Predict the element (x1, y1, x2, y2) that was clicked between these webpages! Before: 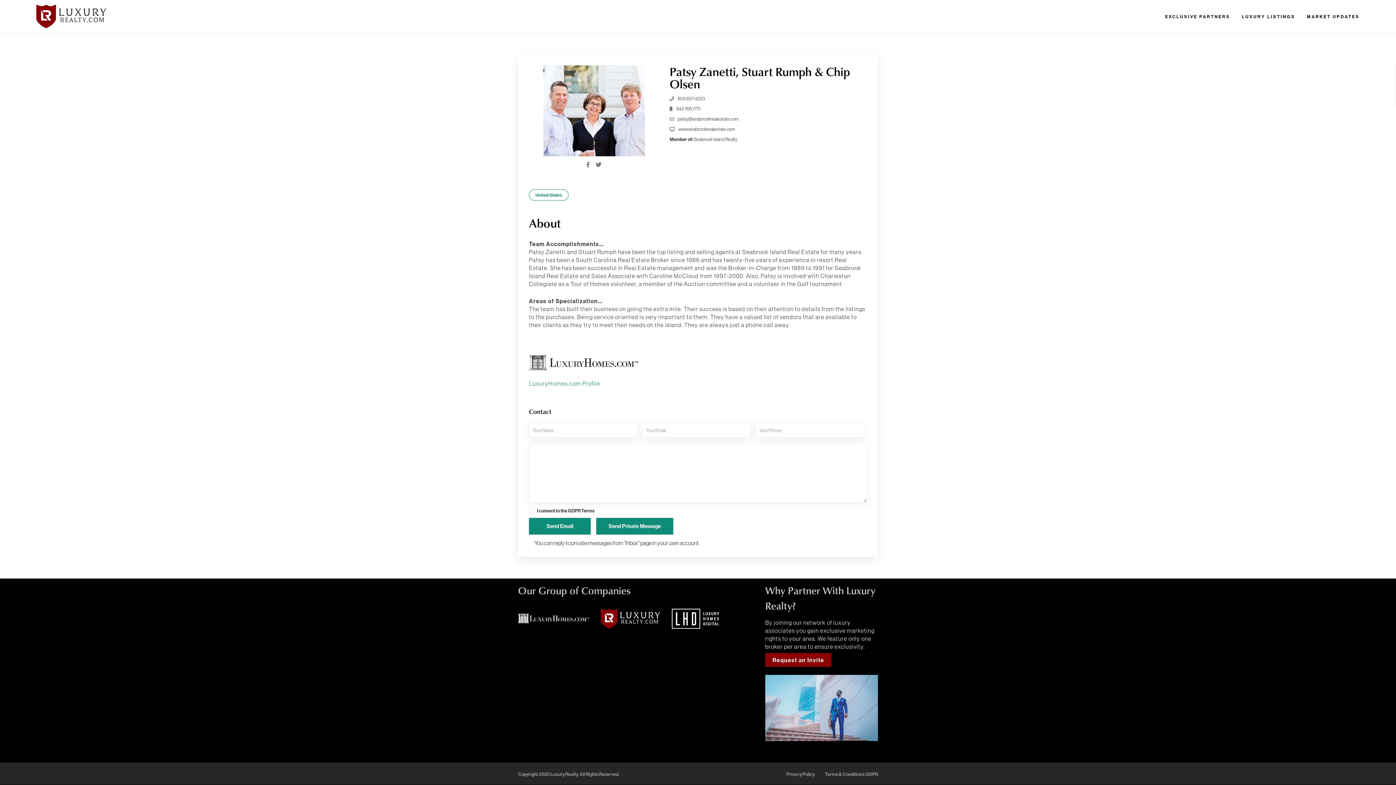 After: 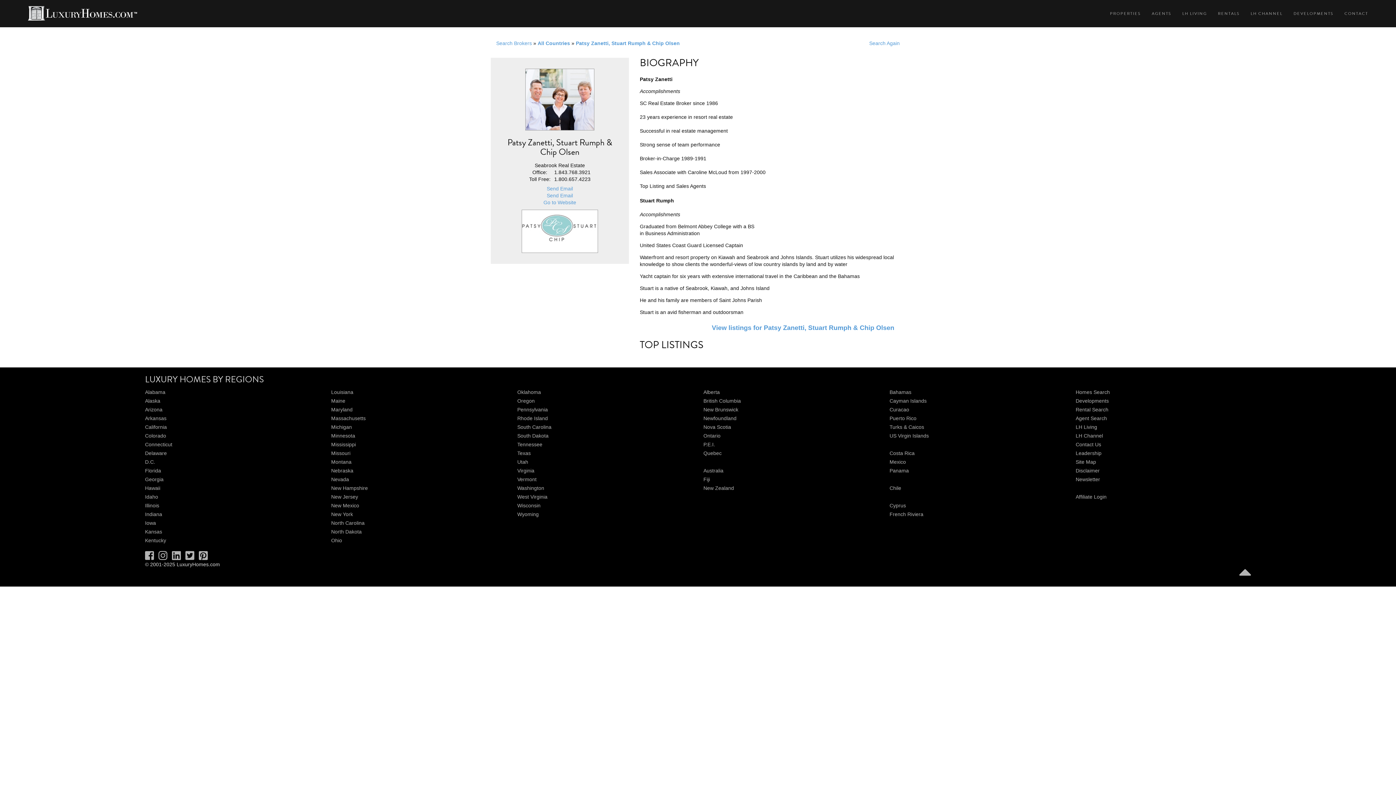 Action: bbox: (529, 380, 600, 387) label: LuxuryHomes.com Profile